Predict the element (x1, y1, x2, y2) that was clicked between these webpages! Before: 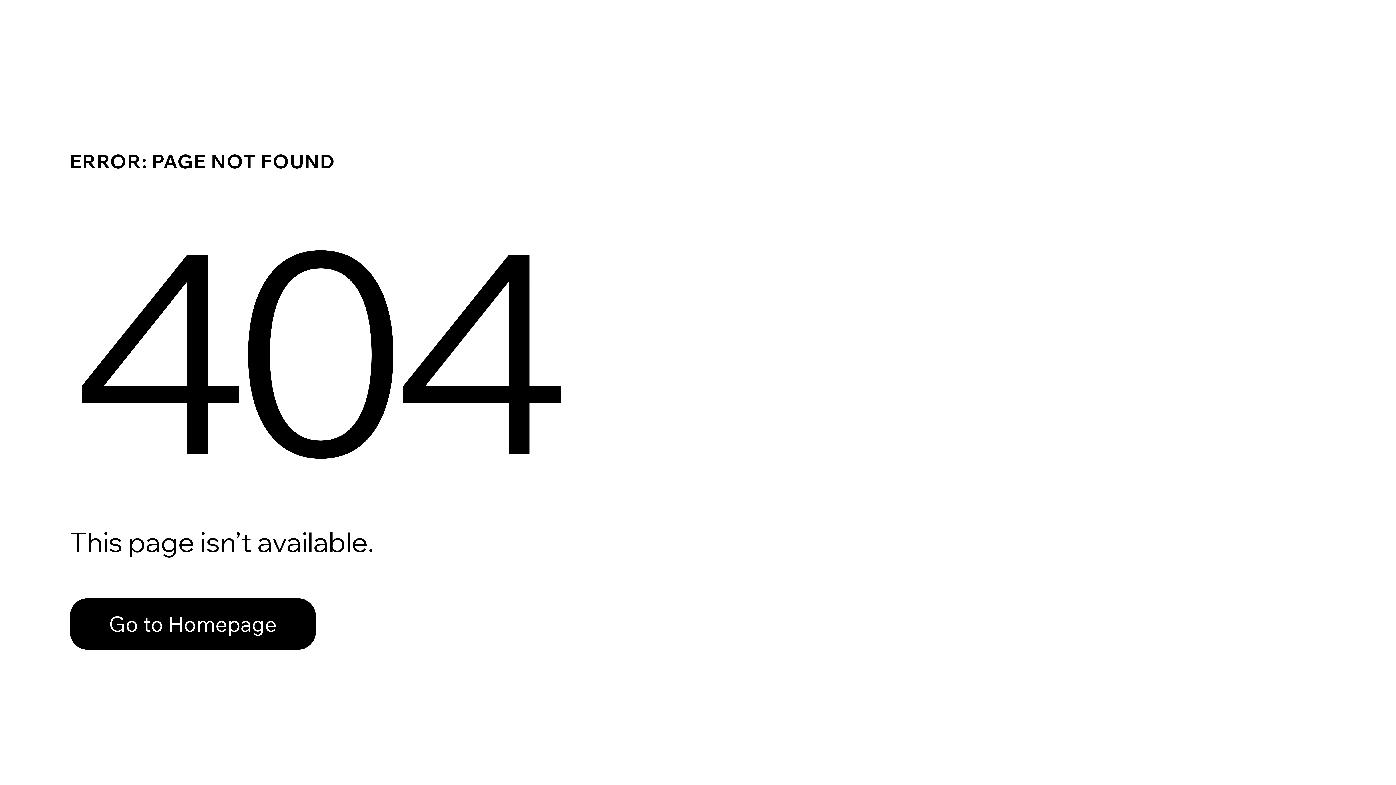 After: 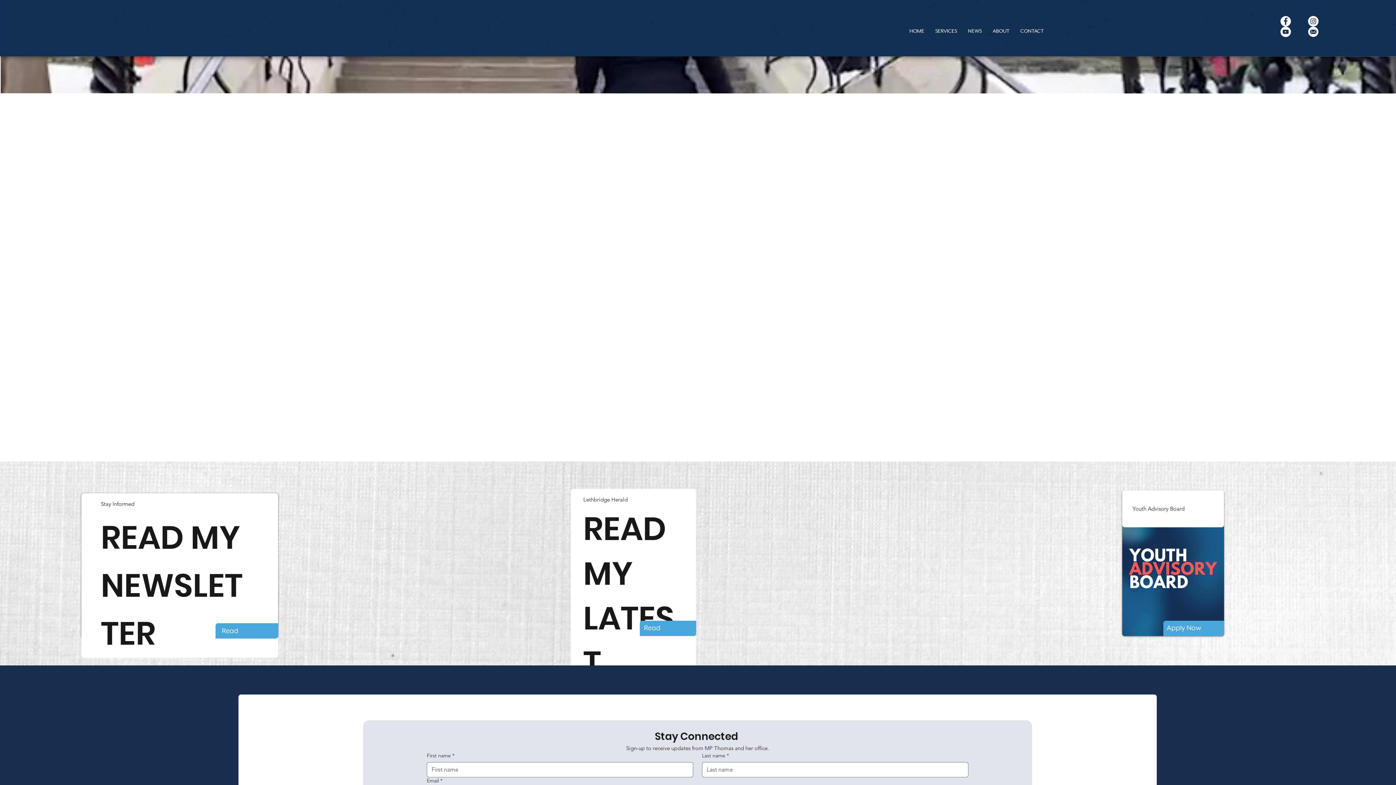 Action: bbox: (69, 598, 316, 650) label: Go to Homepage